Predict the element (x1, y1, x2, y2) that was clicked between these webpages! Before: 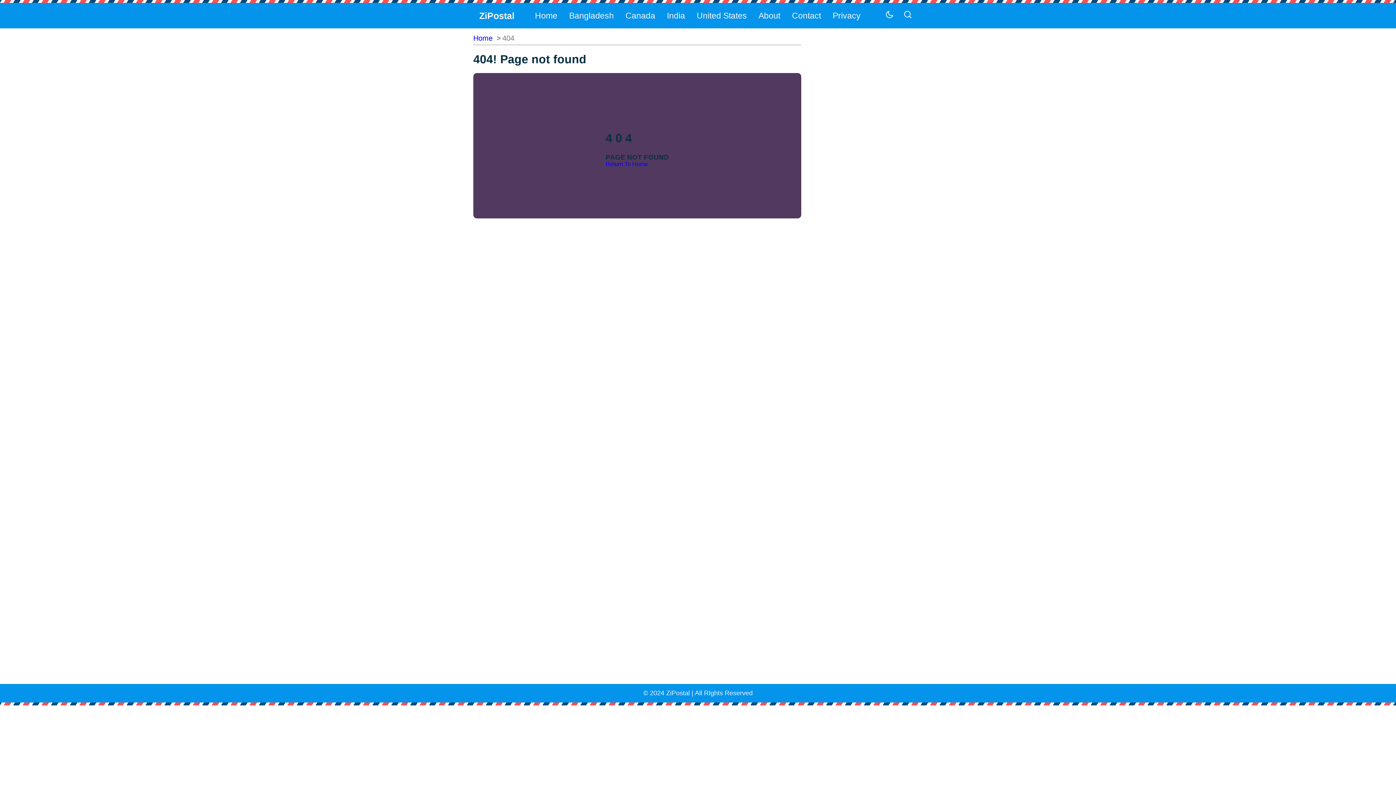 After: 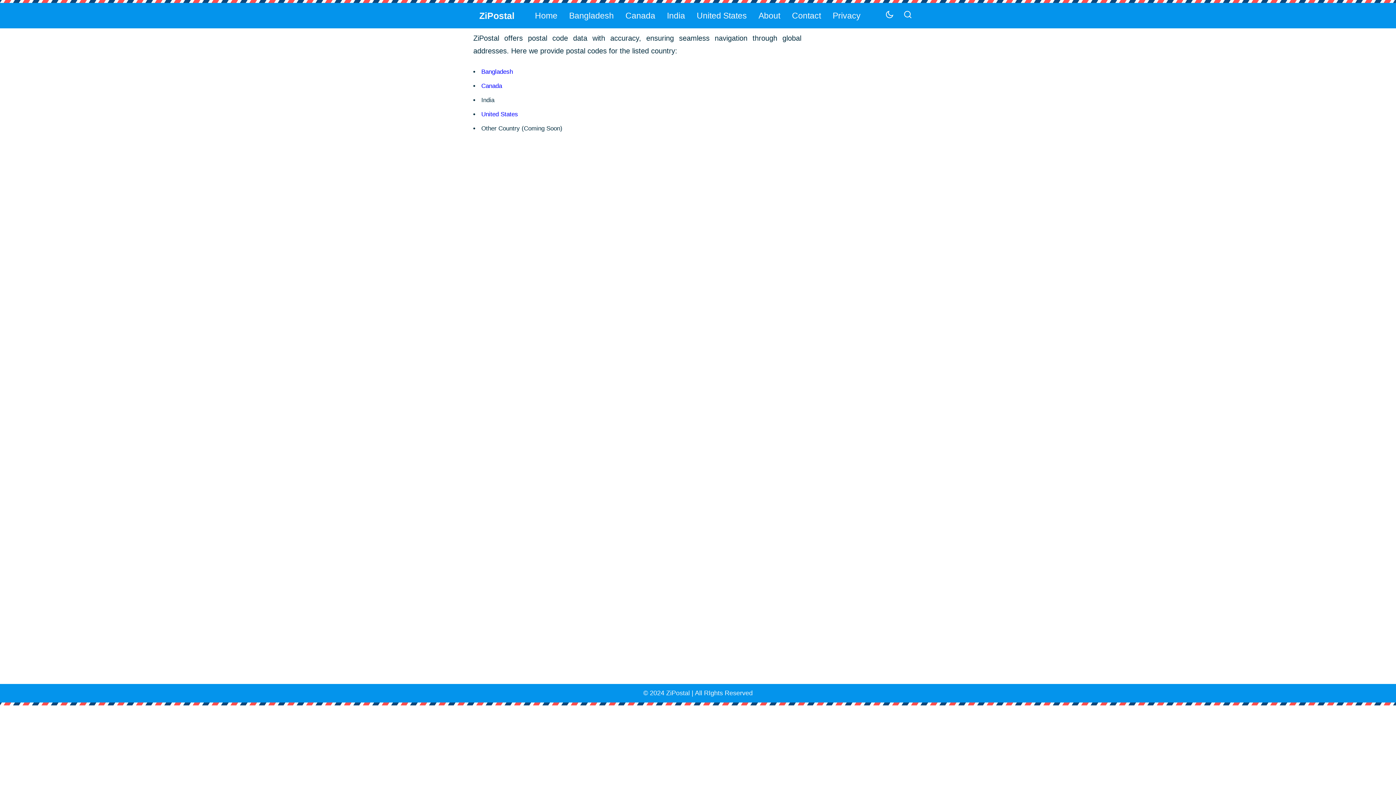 Action: bbox: (530, 7, 561, 23) label: Home